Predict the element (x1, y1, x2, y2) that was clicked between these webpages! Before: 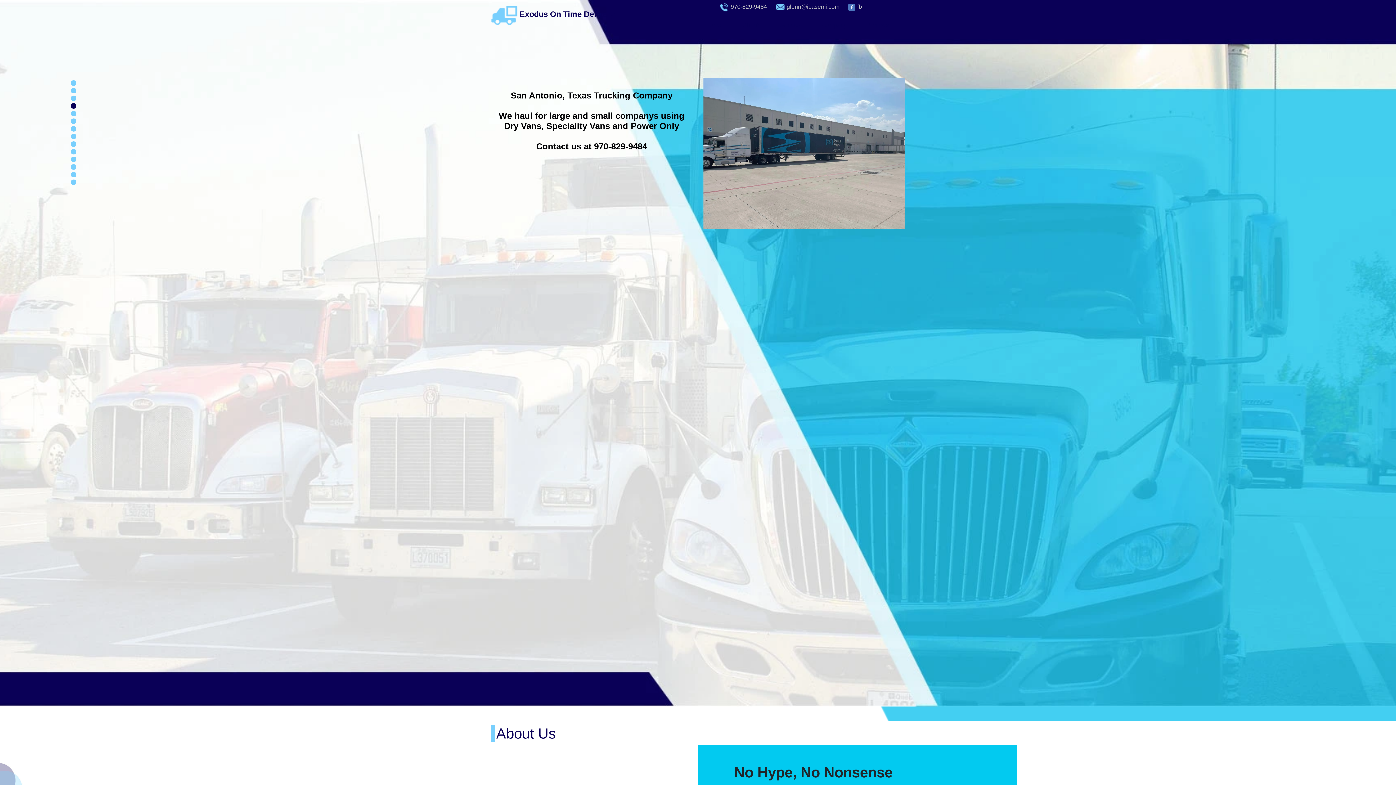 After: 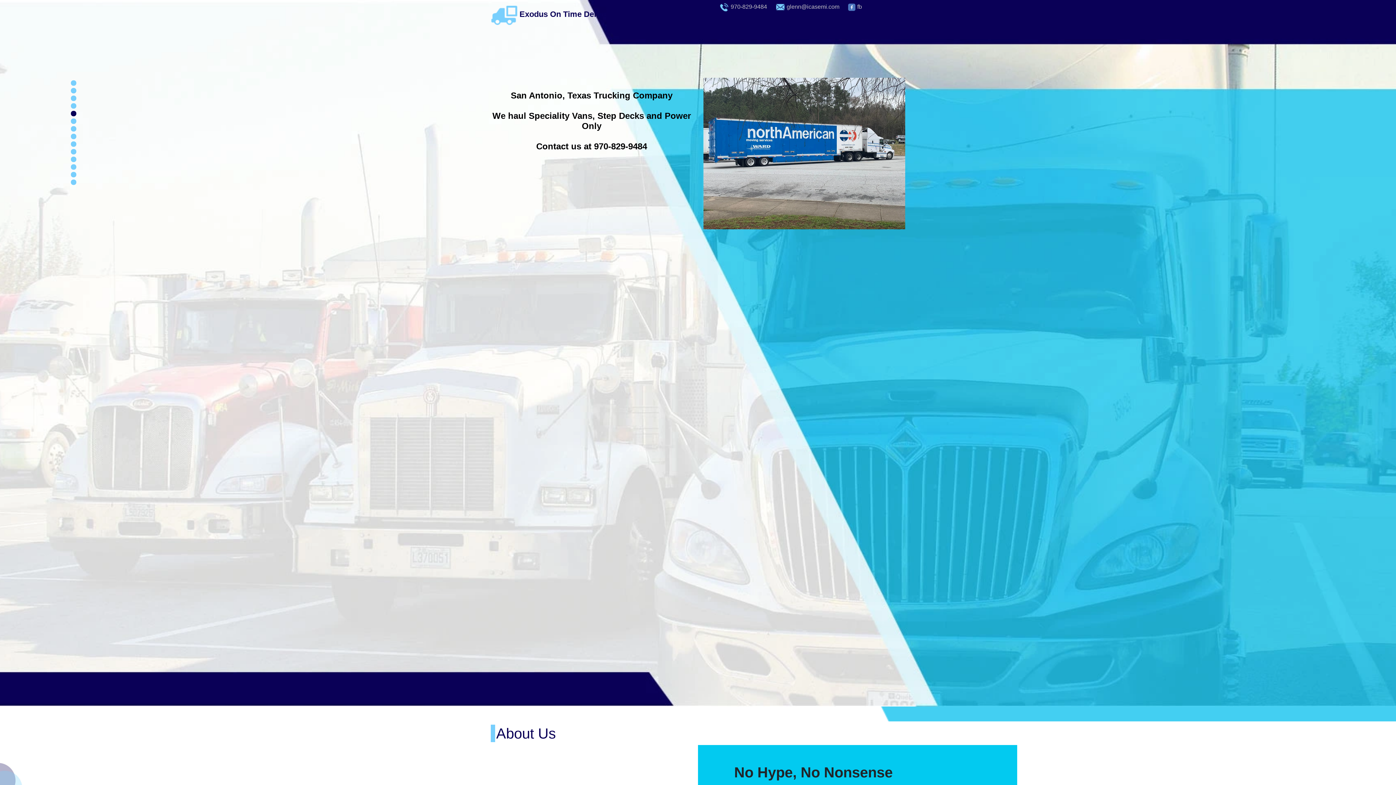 Action: bbox: (490, 11, 518, 18)